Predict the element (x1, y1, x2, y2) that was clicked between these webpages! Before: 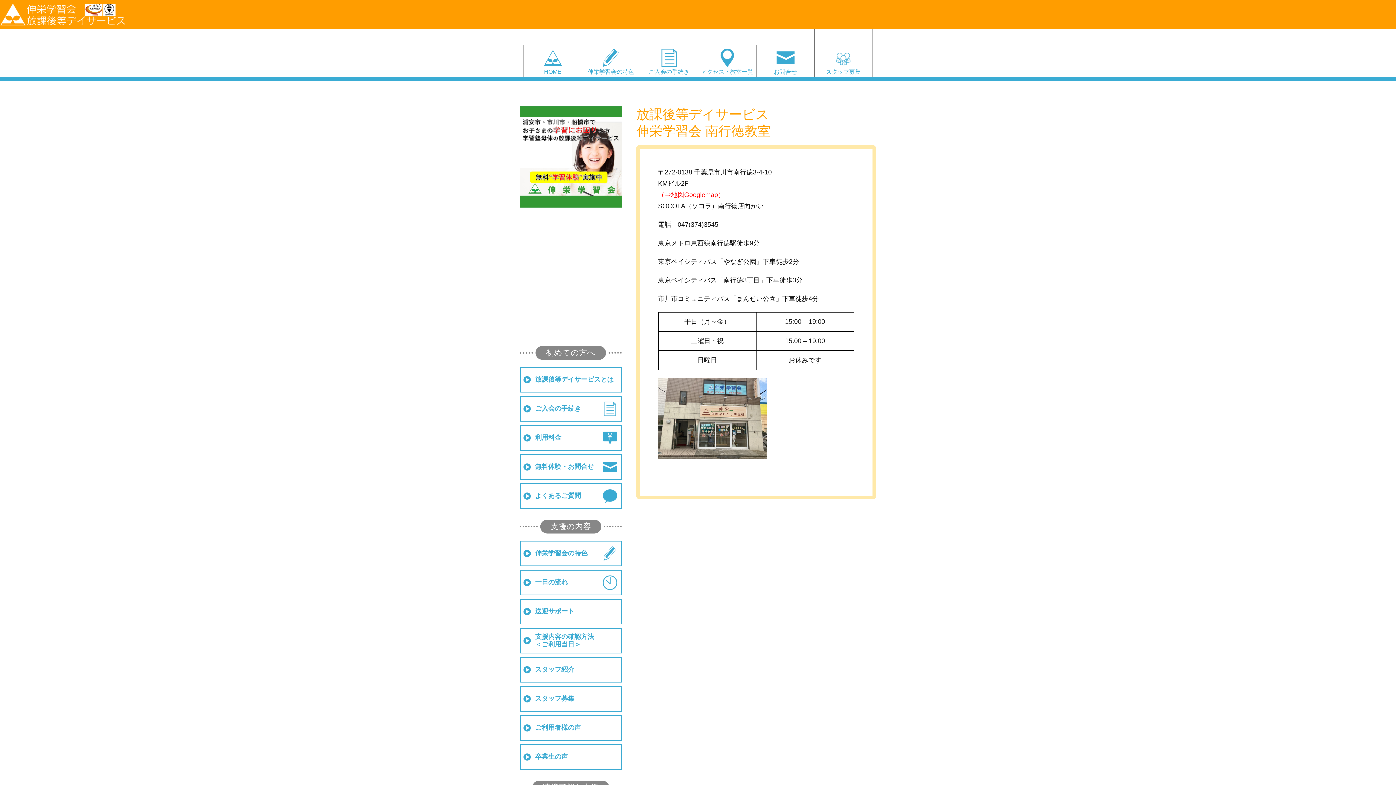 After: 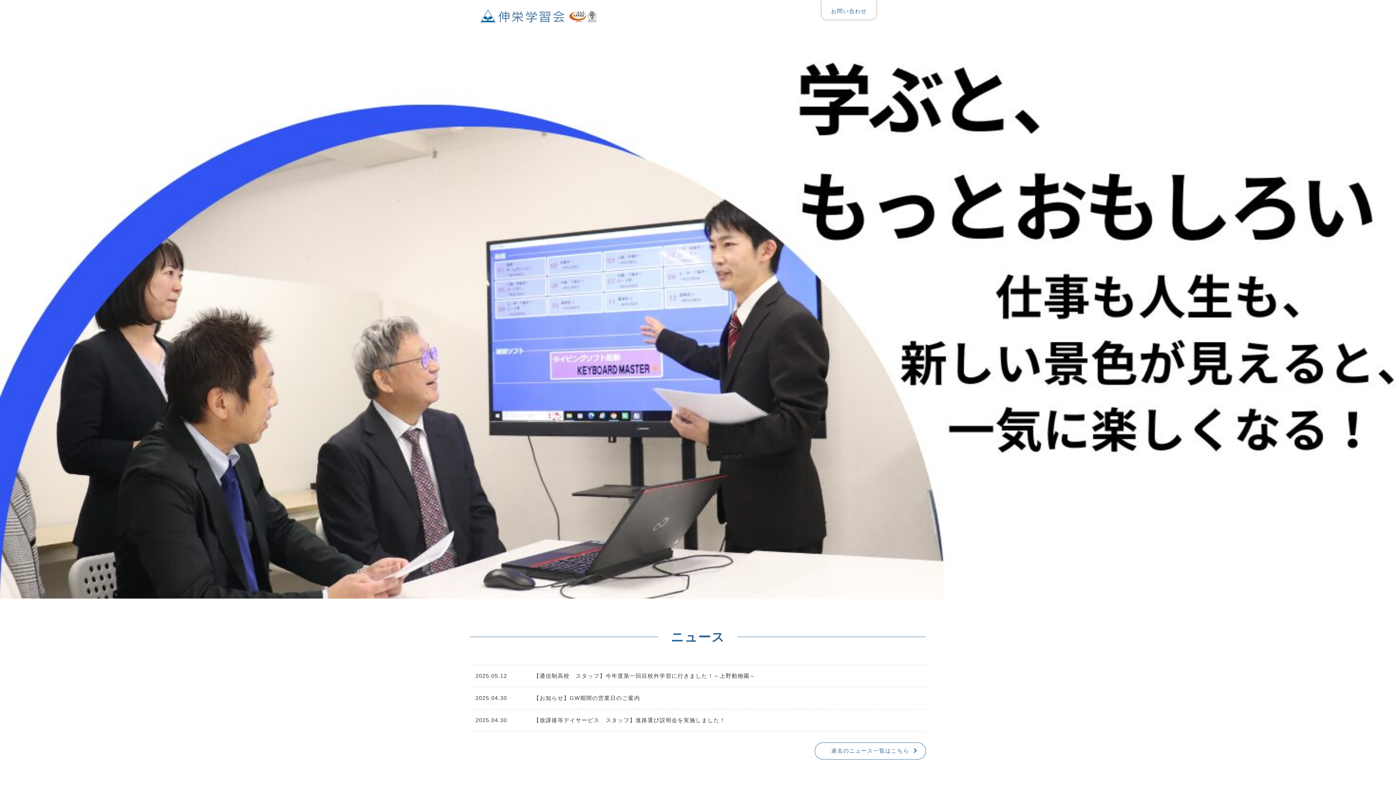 Action: bbox: (814, 29, 872, 77) label: 
スタッフ募集